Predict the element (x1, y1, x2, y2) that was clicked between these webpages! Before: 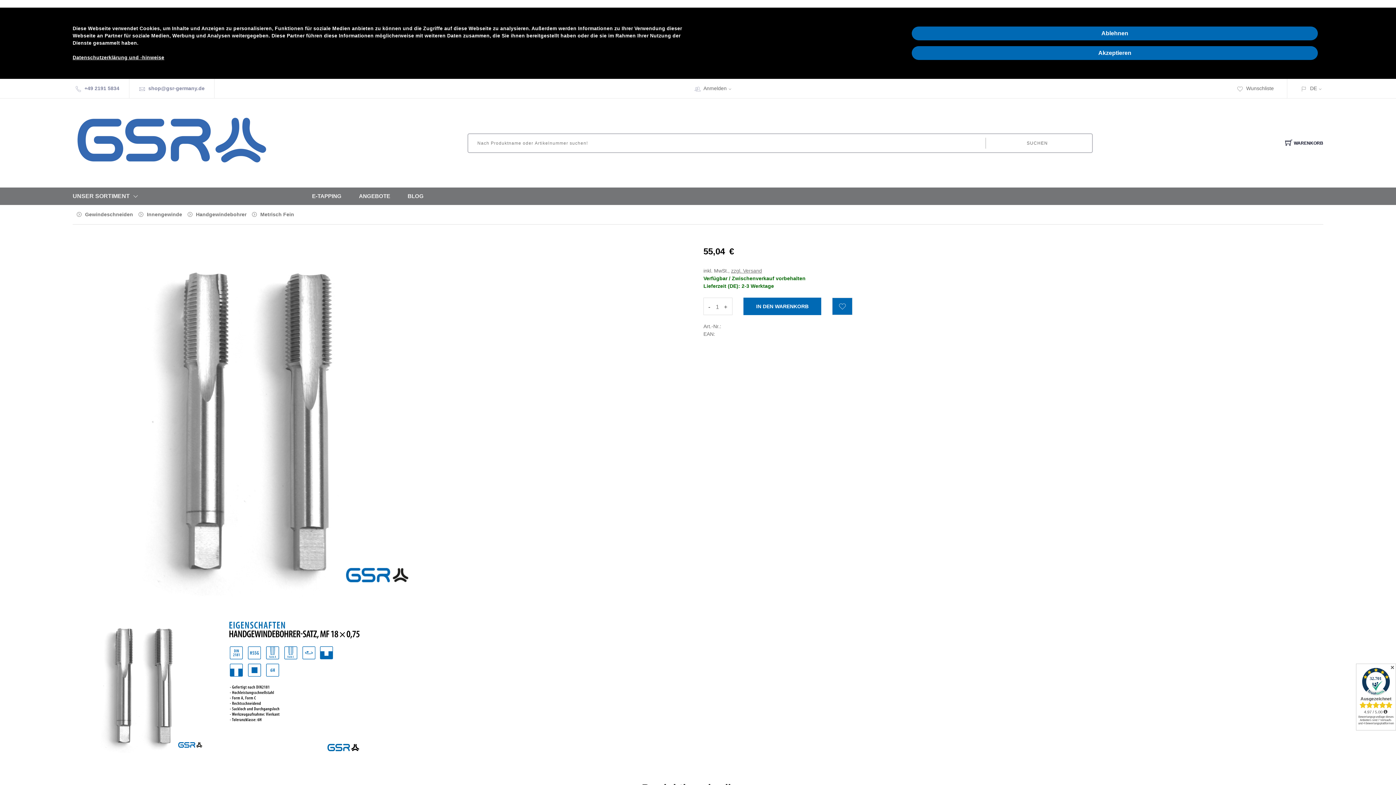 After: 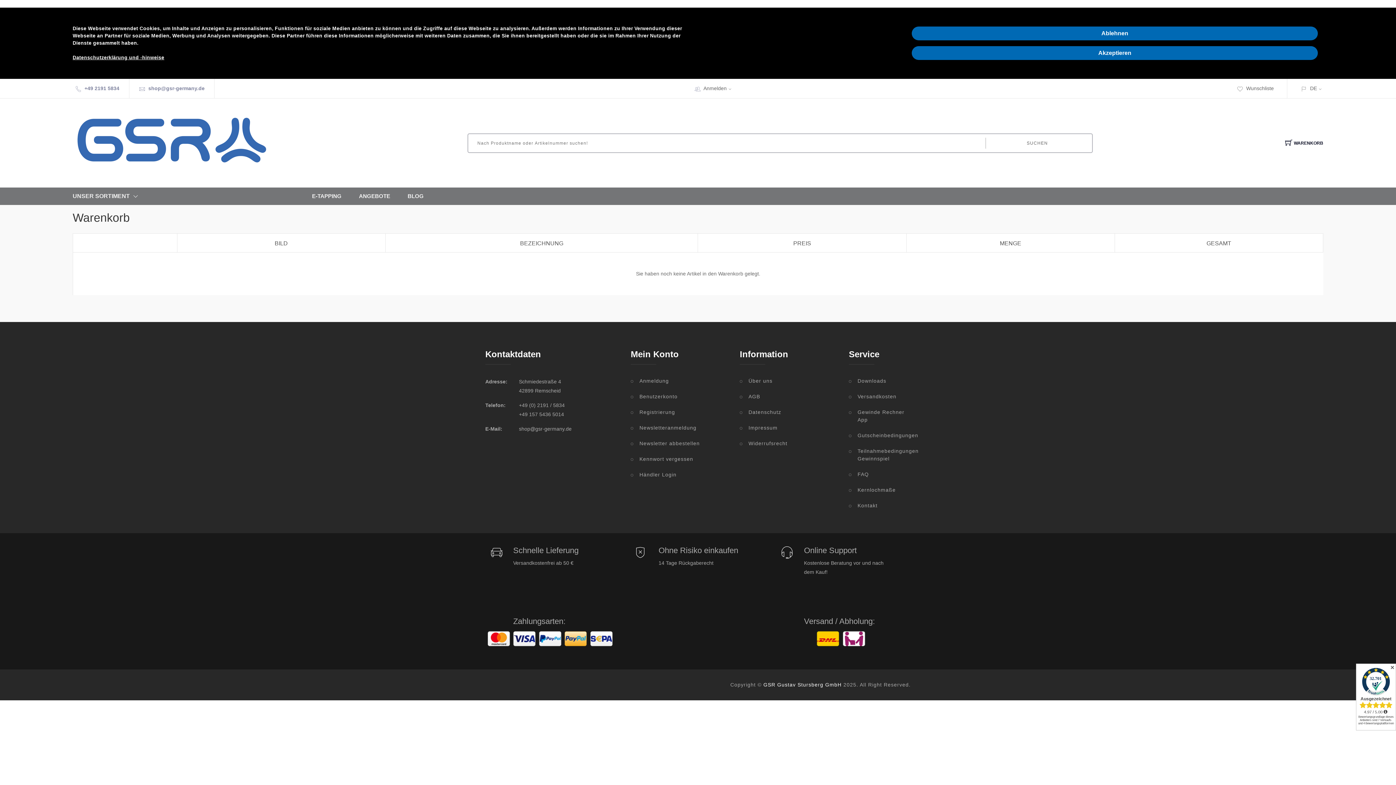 Action: label: WARENKORB bbox: (1279, 135, 1323, 150)